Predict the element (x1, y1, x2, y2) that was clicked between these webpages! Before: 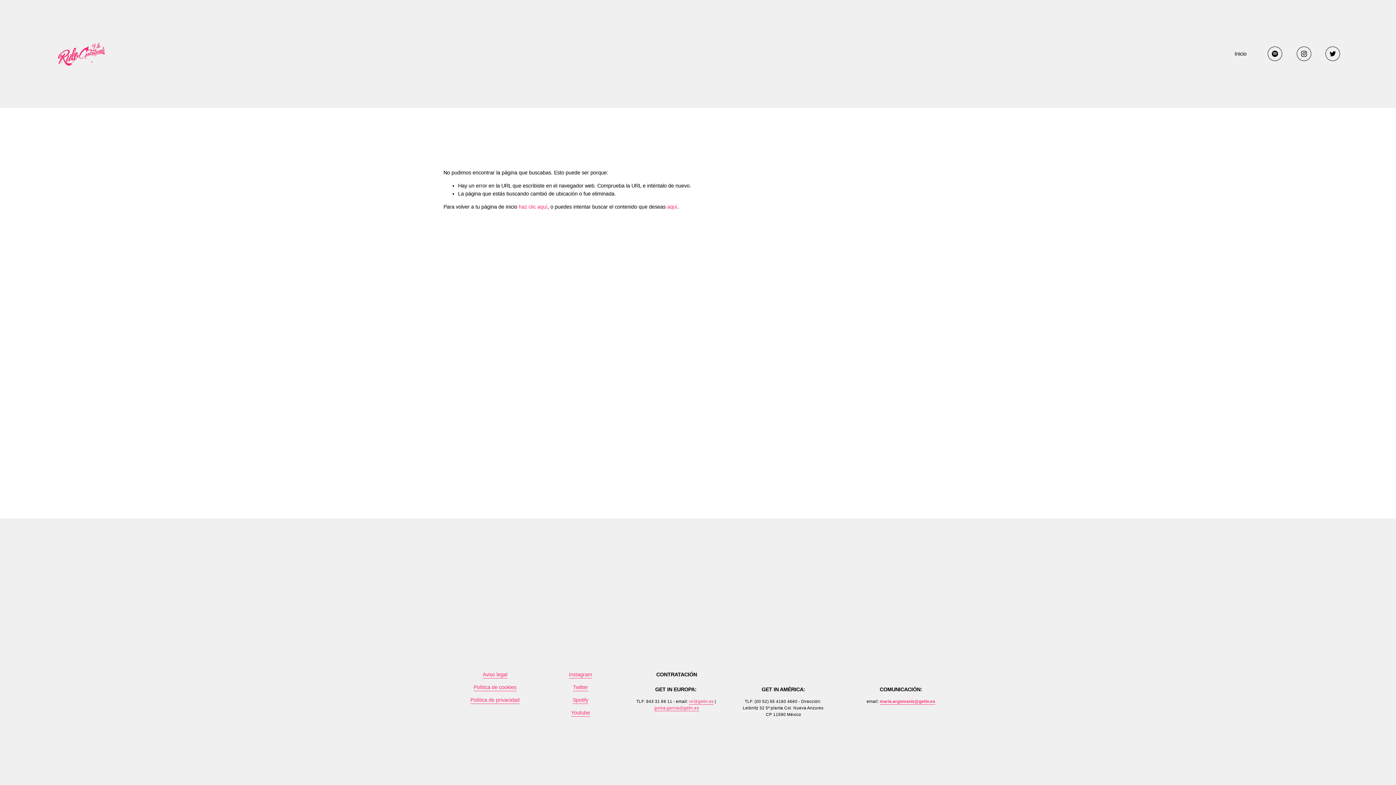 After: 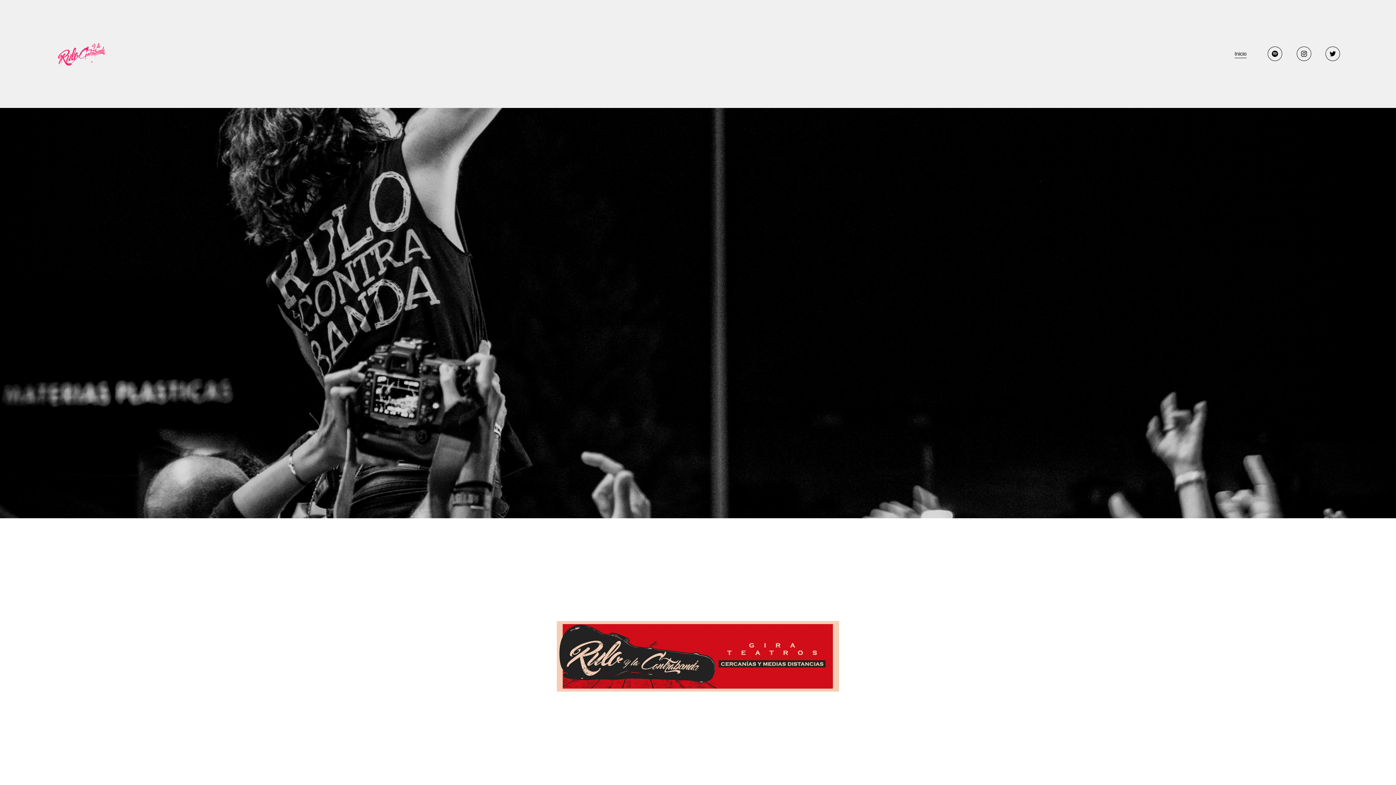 Action: label: haz clic aquí bbox: (518, 204, 547, 209)